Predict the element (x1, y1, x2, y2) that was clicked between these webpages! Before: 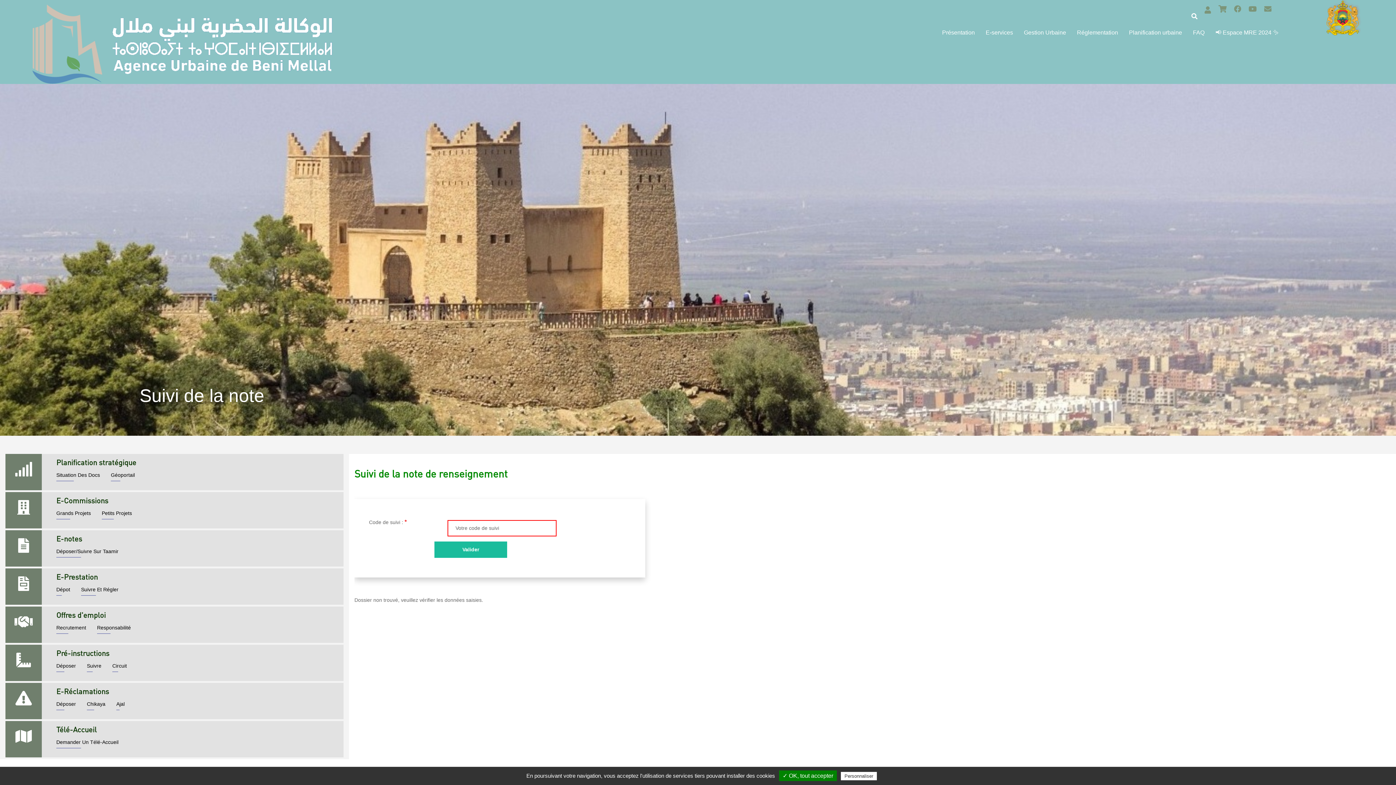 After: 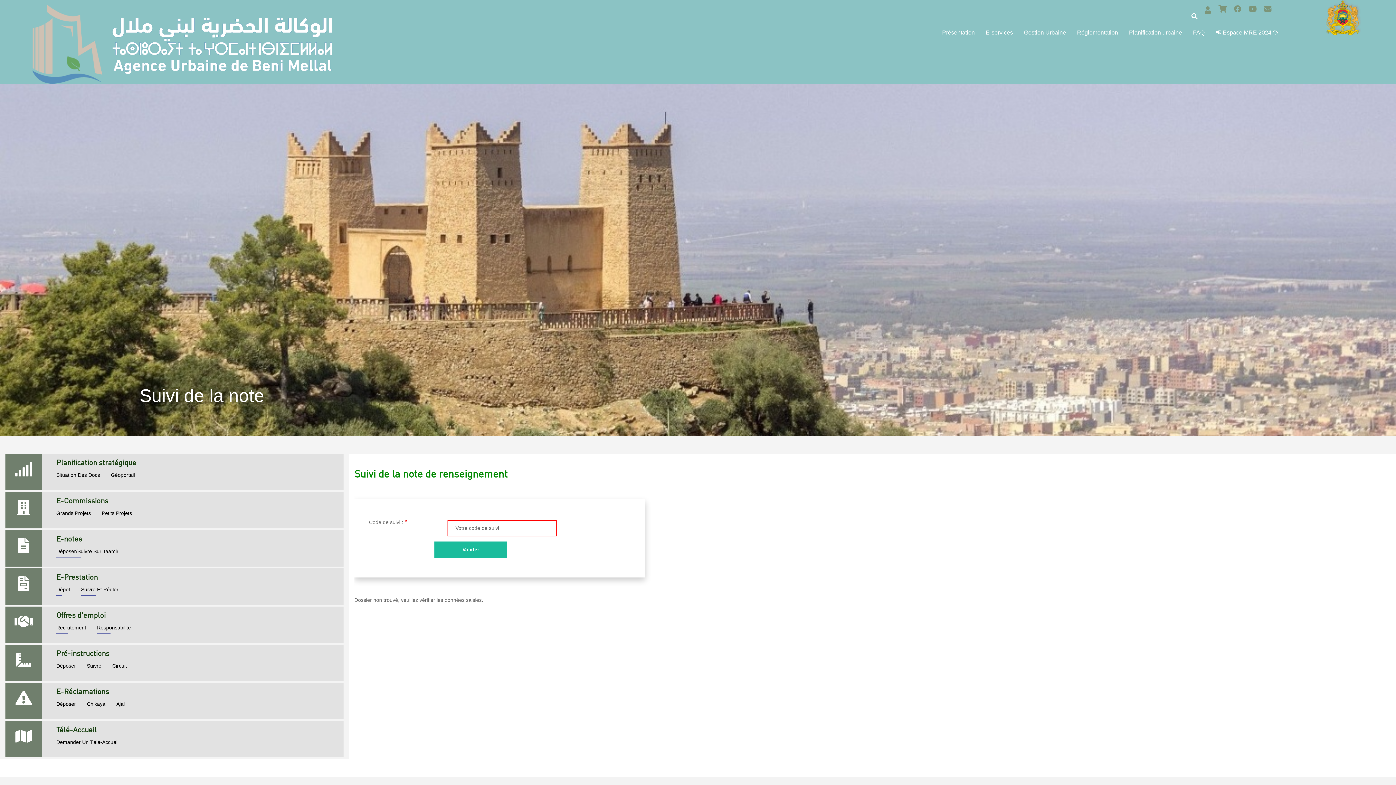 Action: label: Gestion Urbaine bbox: (1018, 22, 1071, 43)